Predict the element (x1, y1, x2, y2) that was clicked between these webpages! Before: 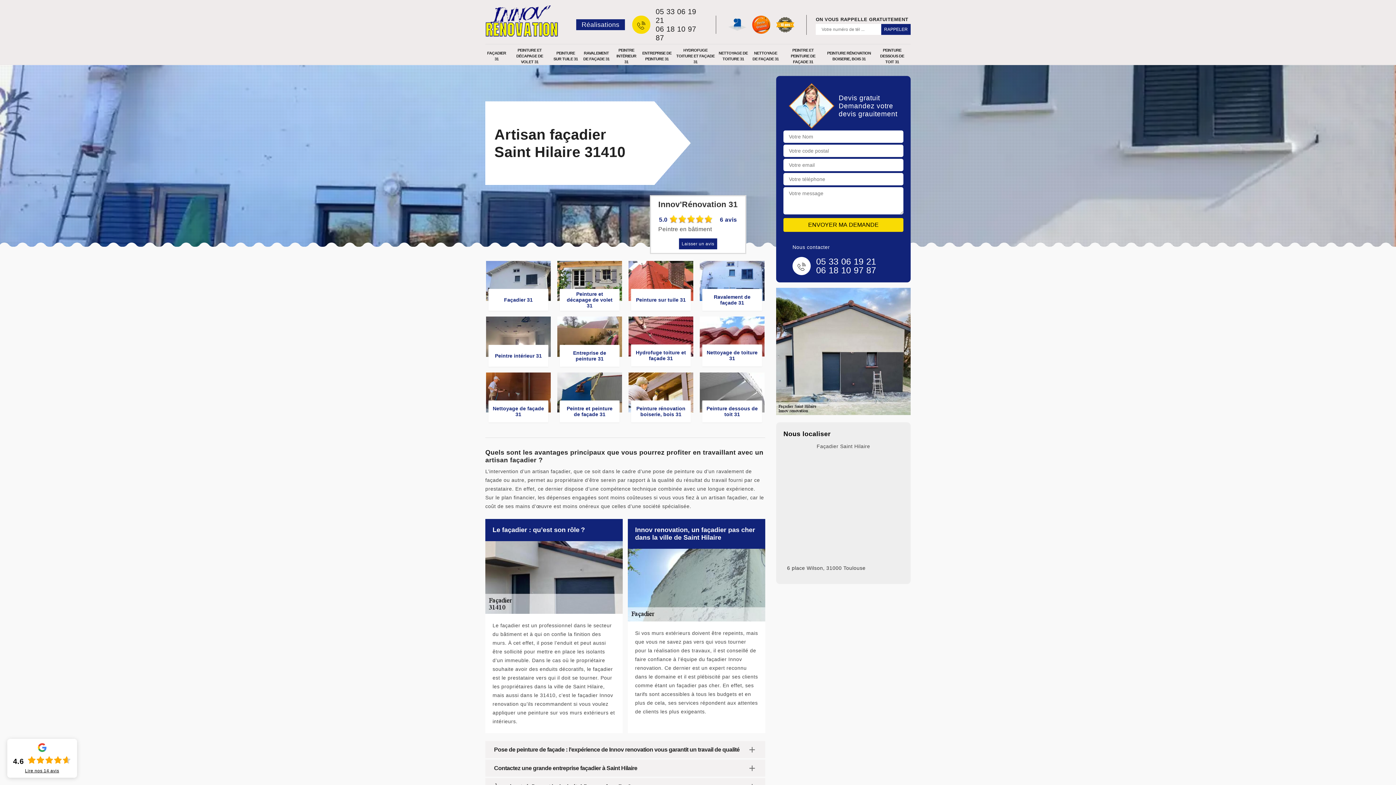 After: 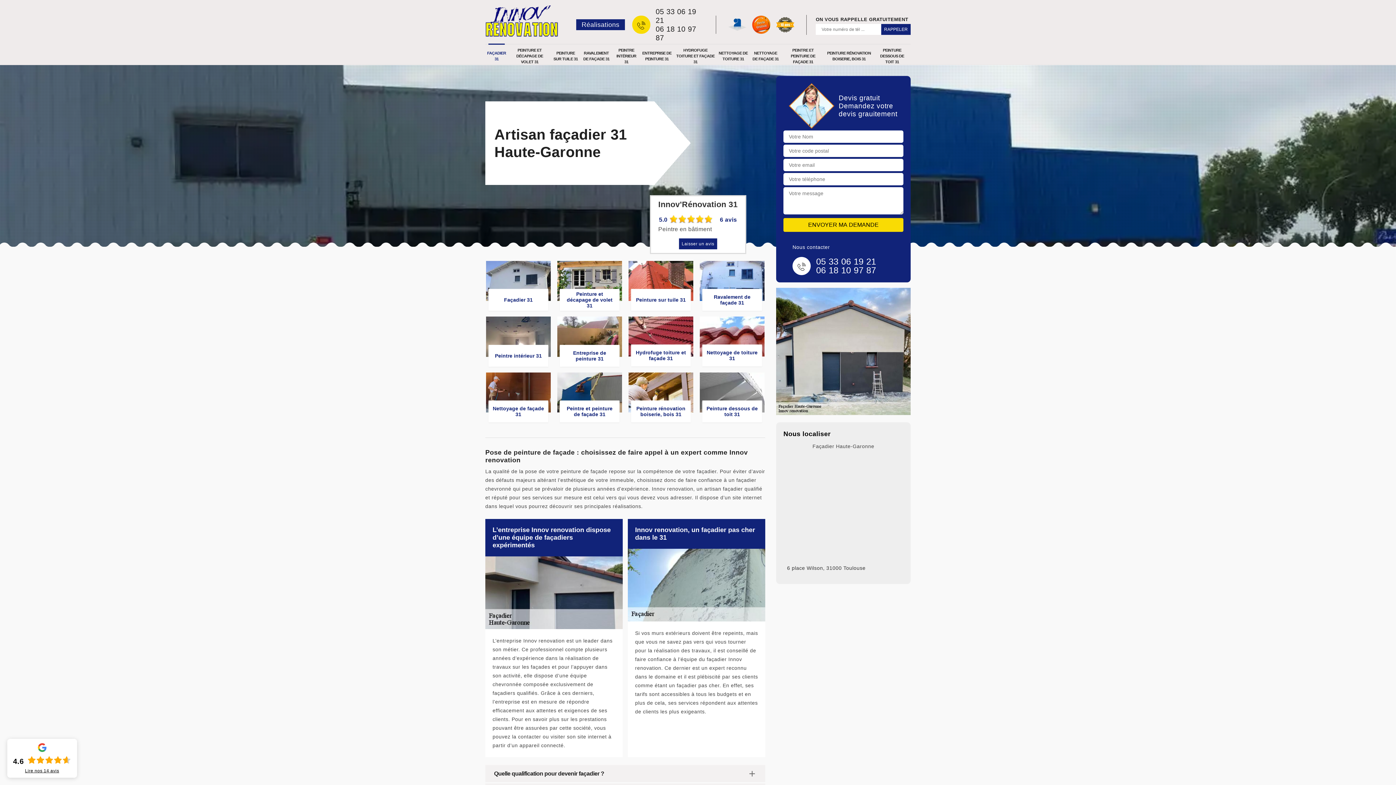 Action: bbox: (487, 46, 506, 65) label: FAÇADIER 31